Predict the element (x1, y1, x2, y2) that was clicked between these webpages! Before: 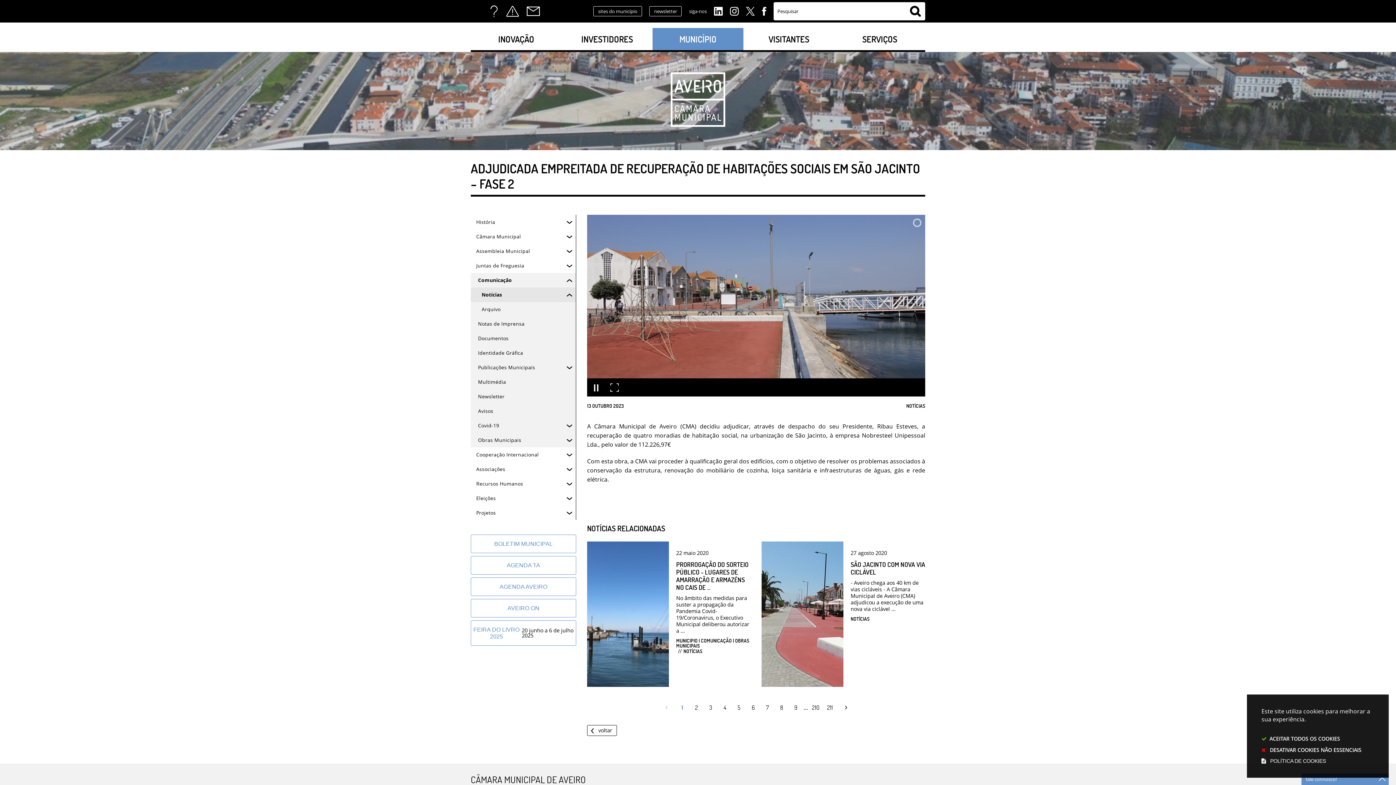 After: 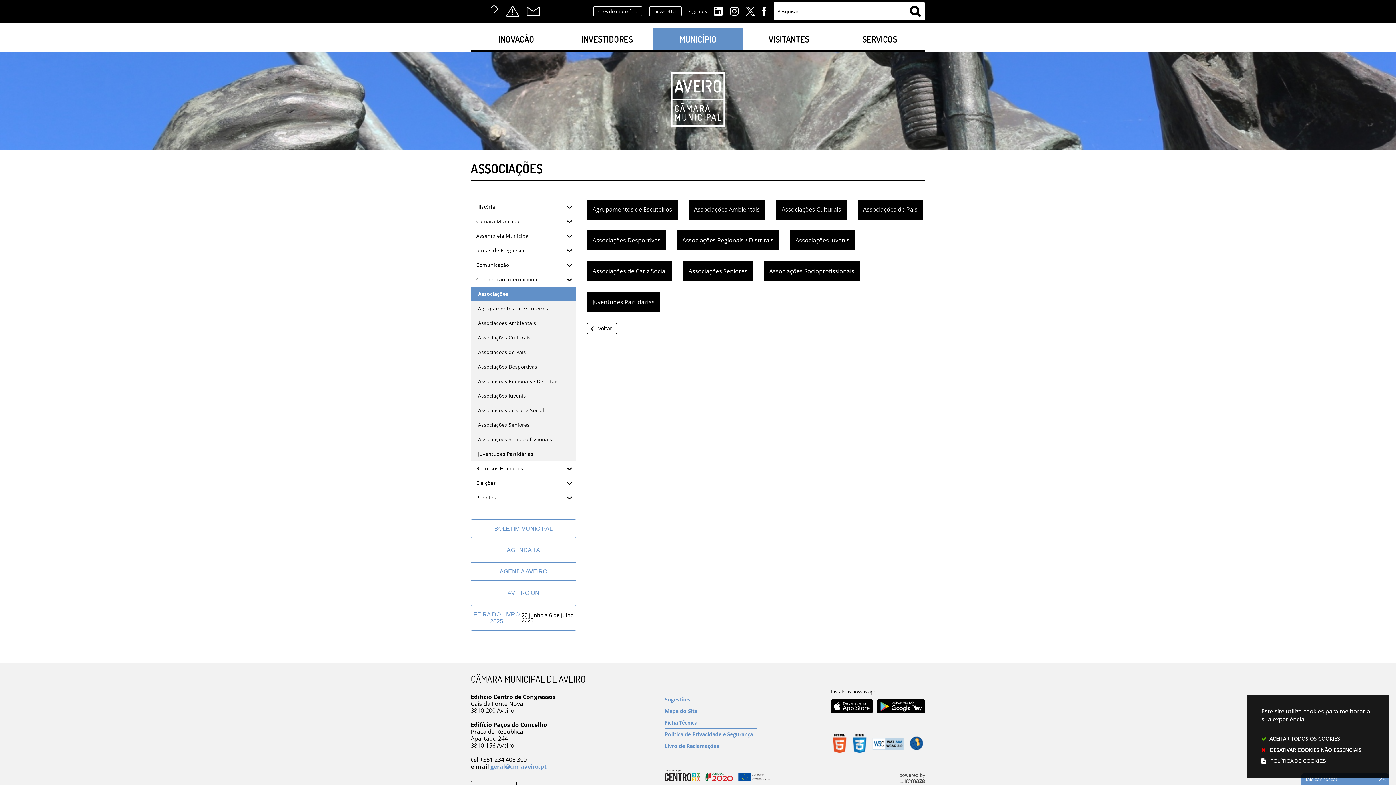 Action: bbox: (470, 462, 576, 476) label: Associações